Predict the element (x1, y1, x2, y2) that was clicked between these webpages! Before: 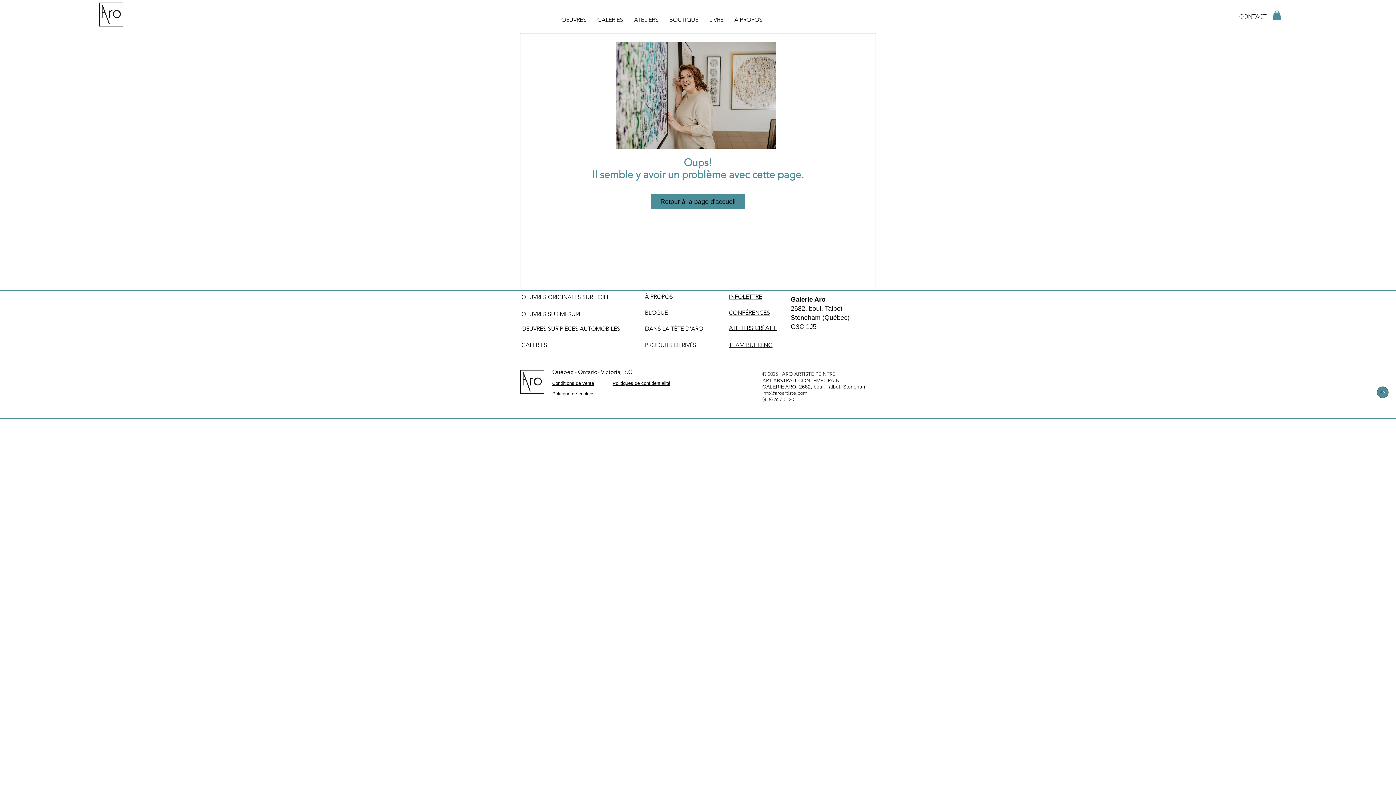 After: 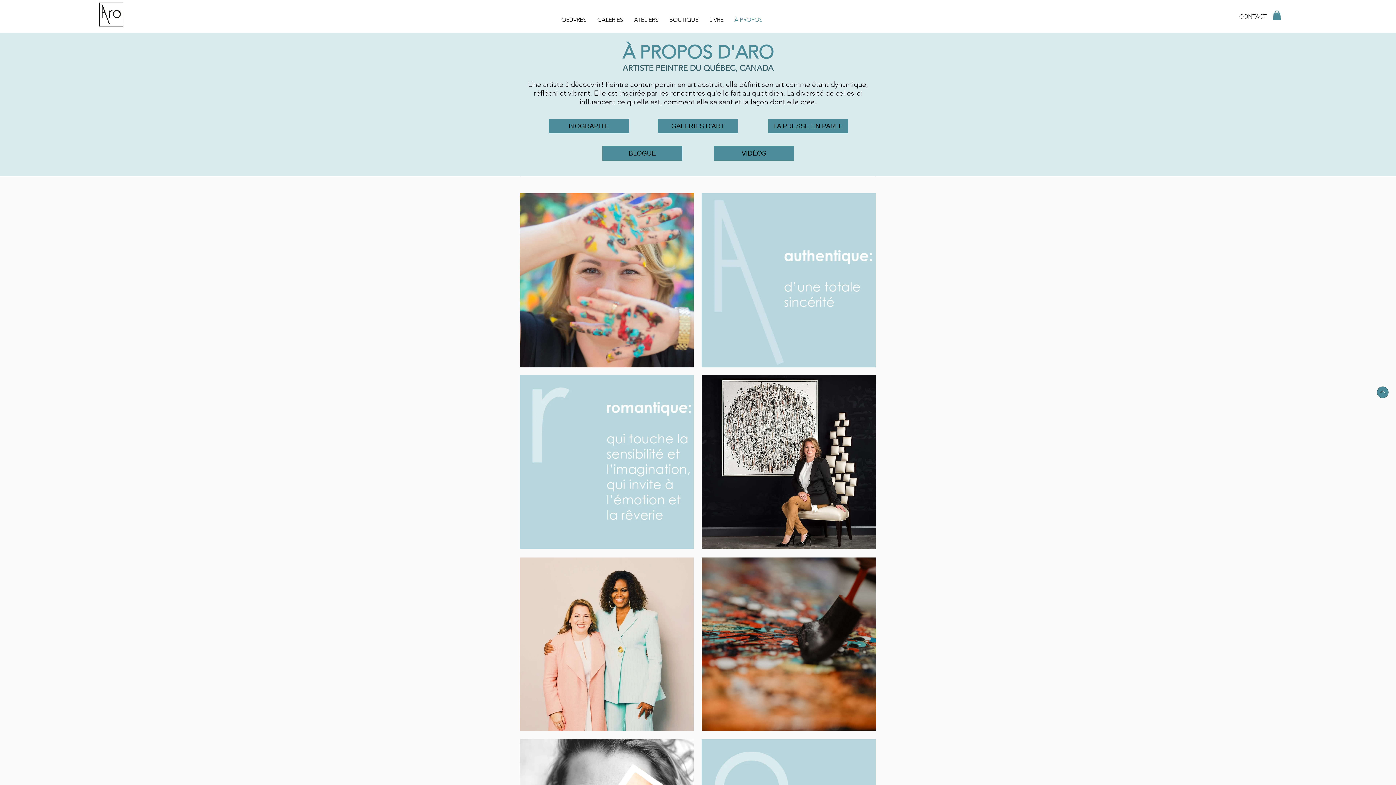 Action: bbox: (729, 12, 767, 27) label: À PROPOS